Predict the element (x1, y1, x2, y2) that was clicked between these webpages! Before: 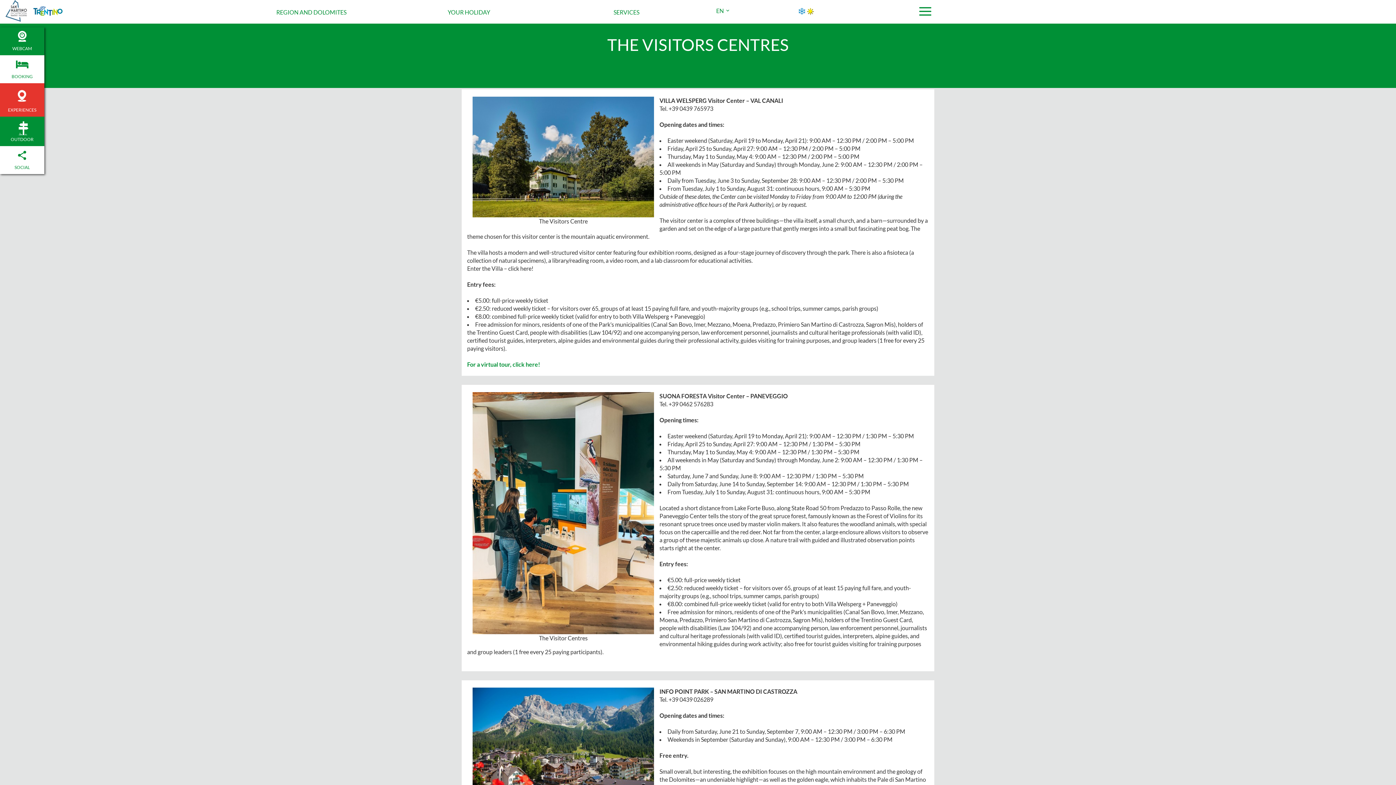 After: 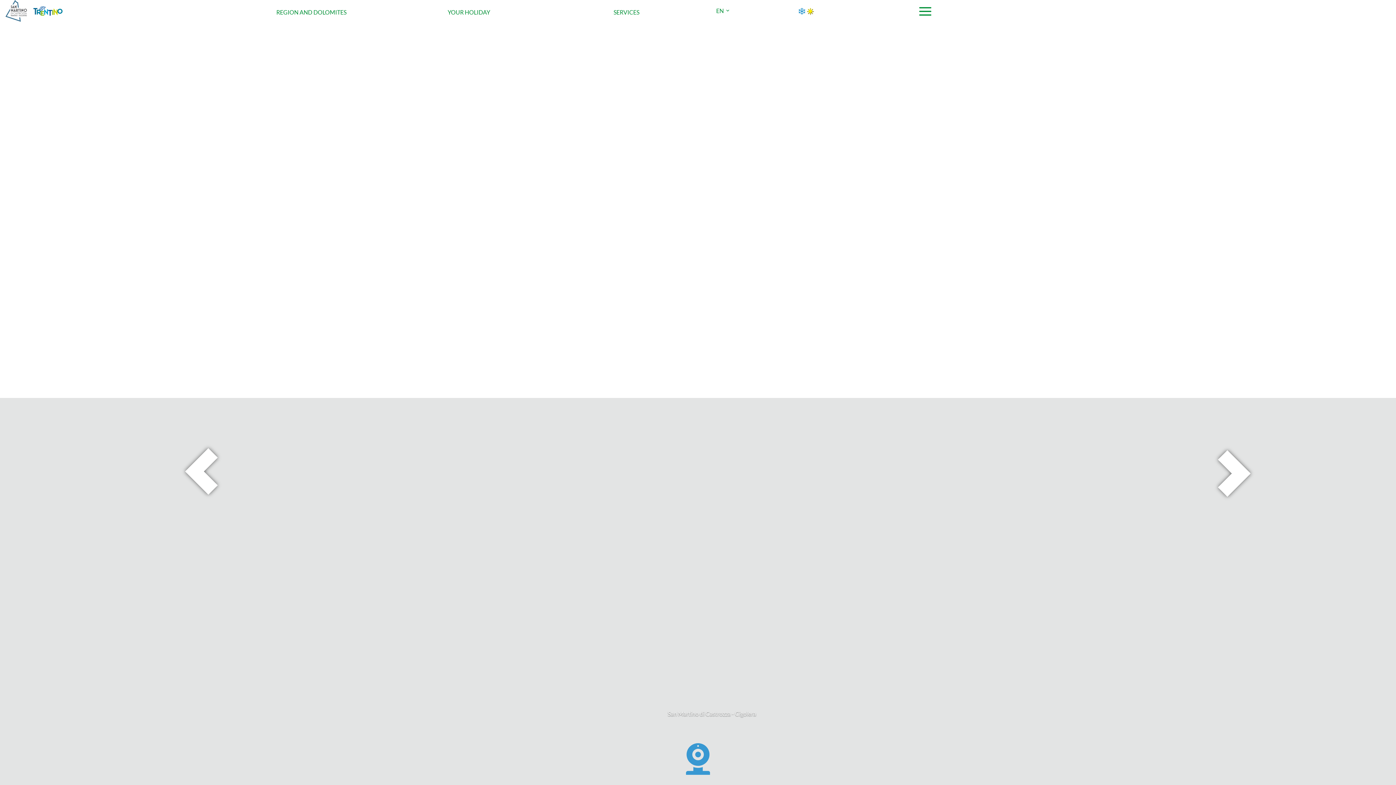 Action: label: WEBCAM bbox: (3, 30, 40, 51)